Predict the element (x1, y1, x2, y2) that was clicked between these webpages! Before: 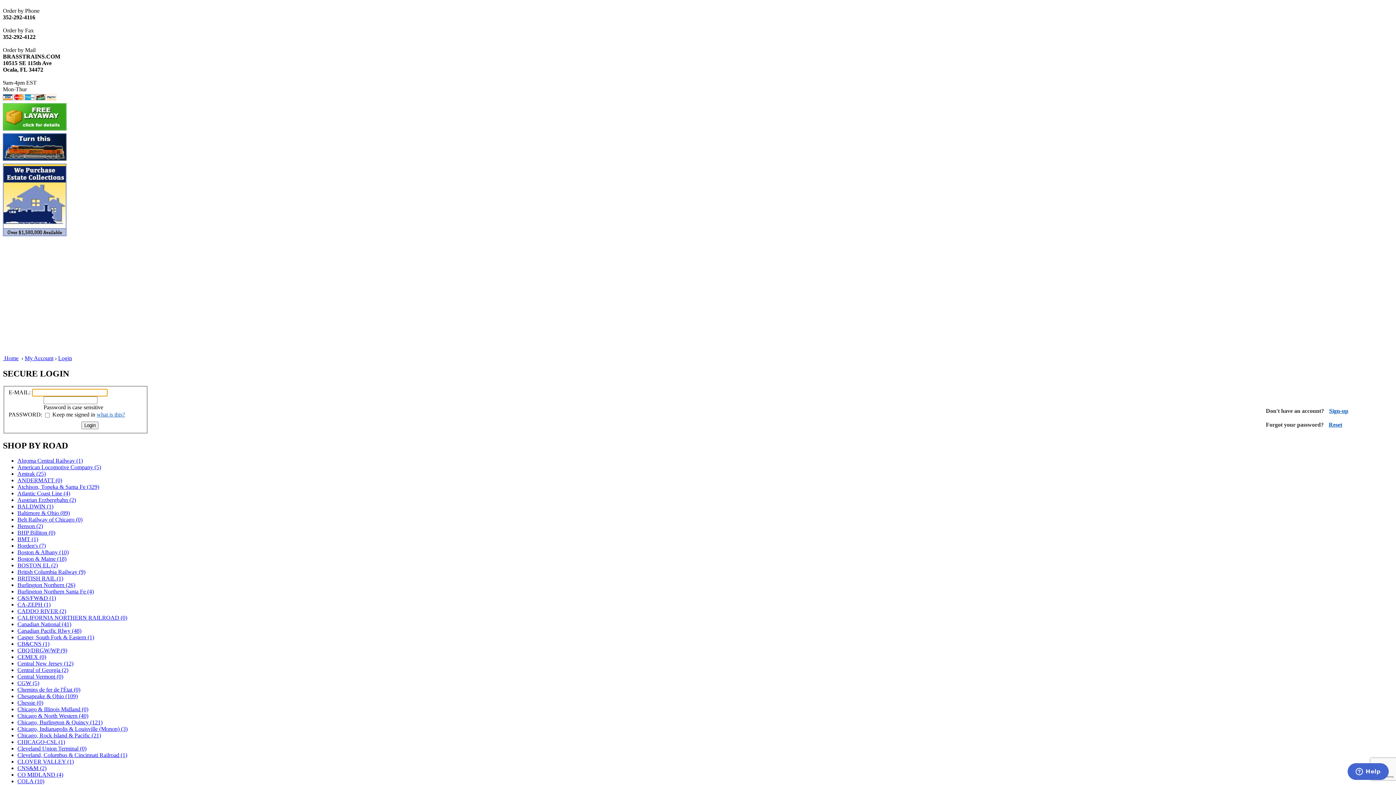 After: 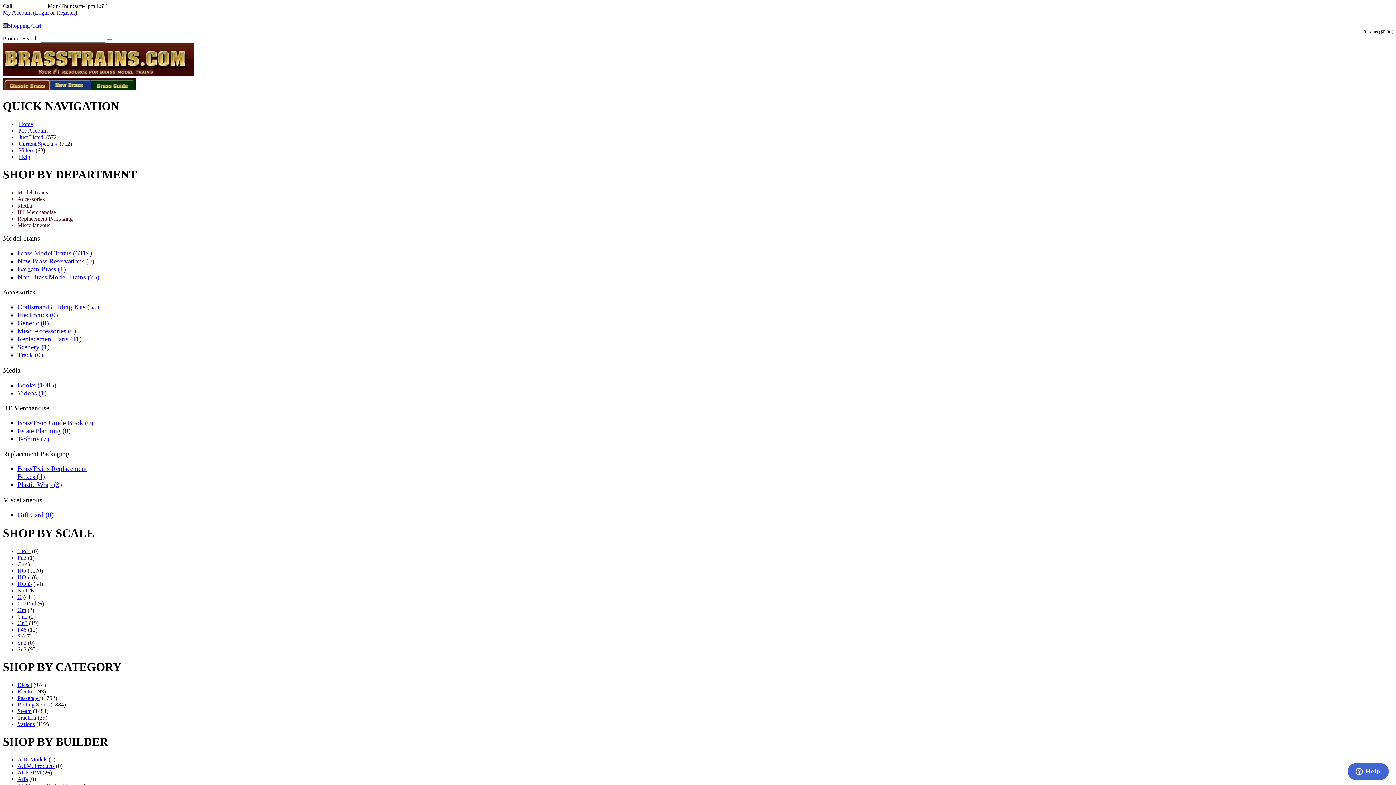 Action: bbox: (17, 562, 57, 568) label: BOSTON EL (2)